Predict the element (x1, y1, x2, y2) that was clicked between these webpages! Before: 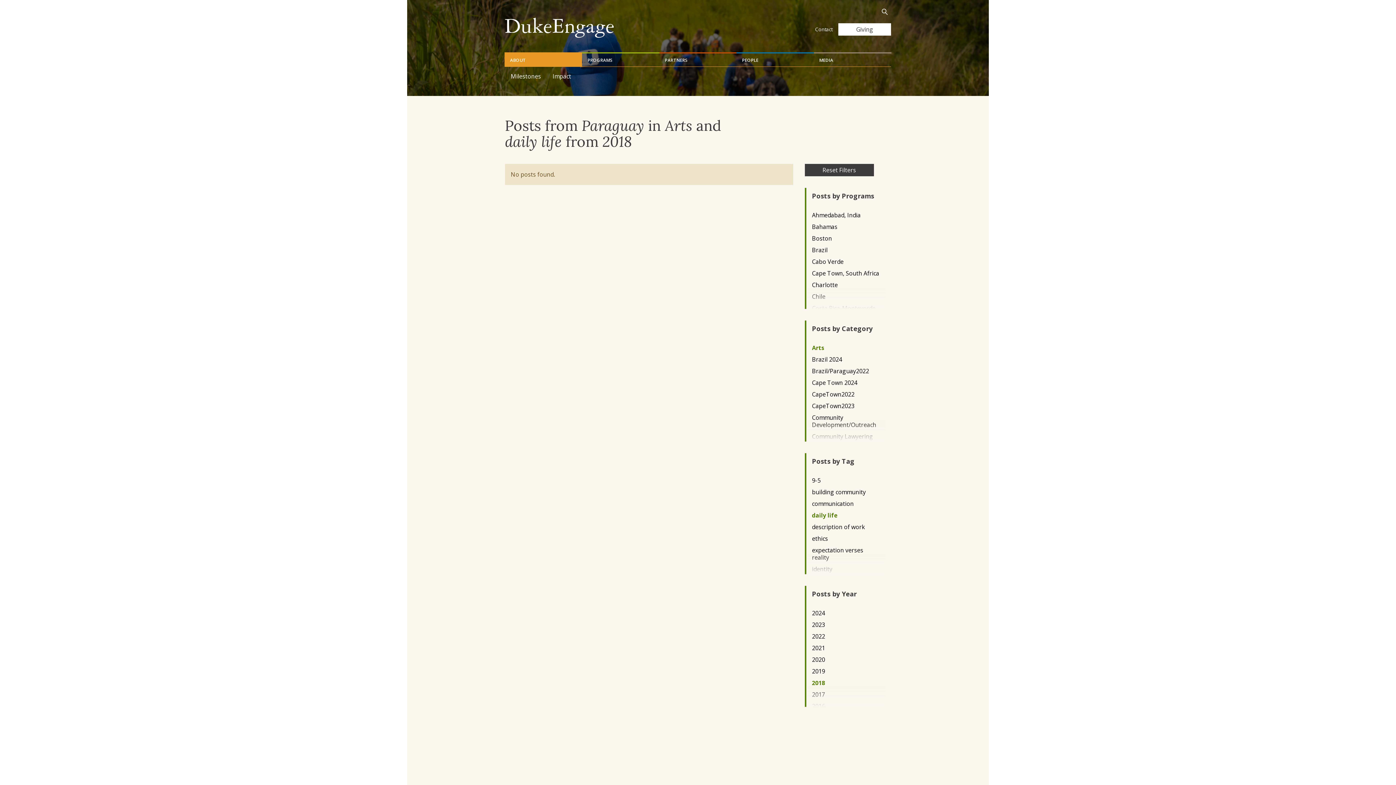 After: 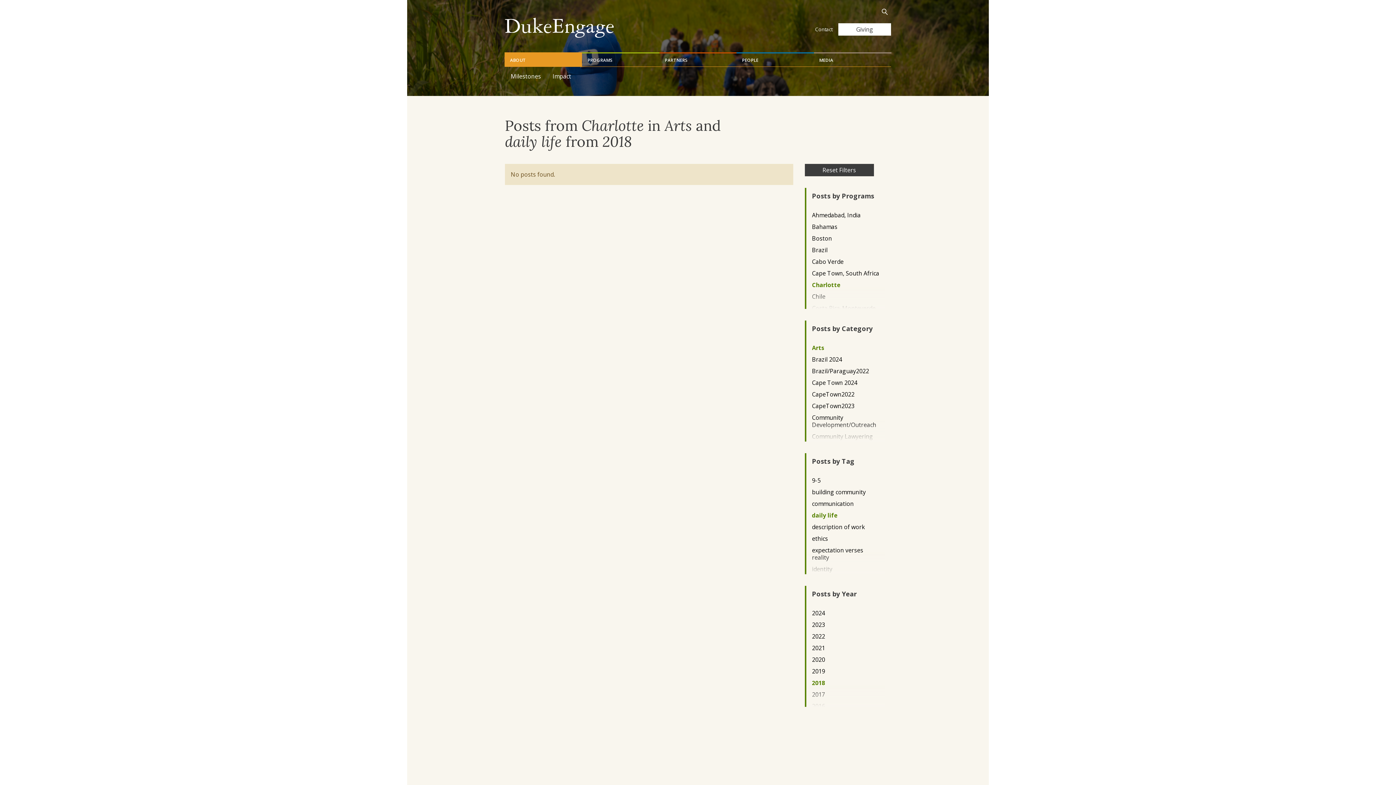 Action: bbox: (812, 281, 879, 288) label: Charlotte